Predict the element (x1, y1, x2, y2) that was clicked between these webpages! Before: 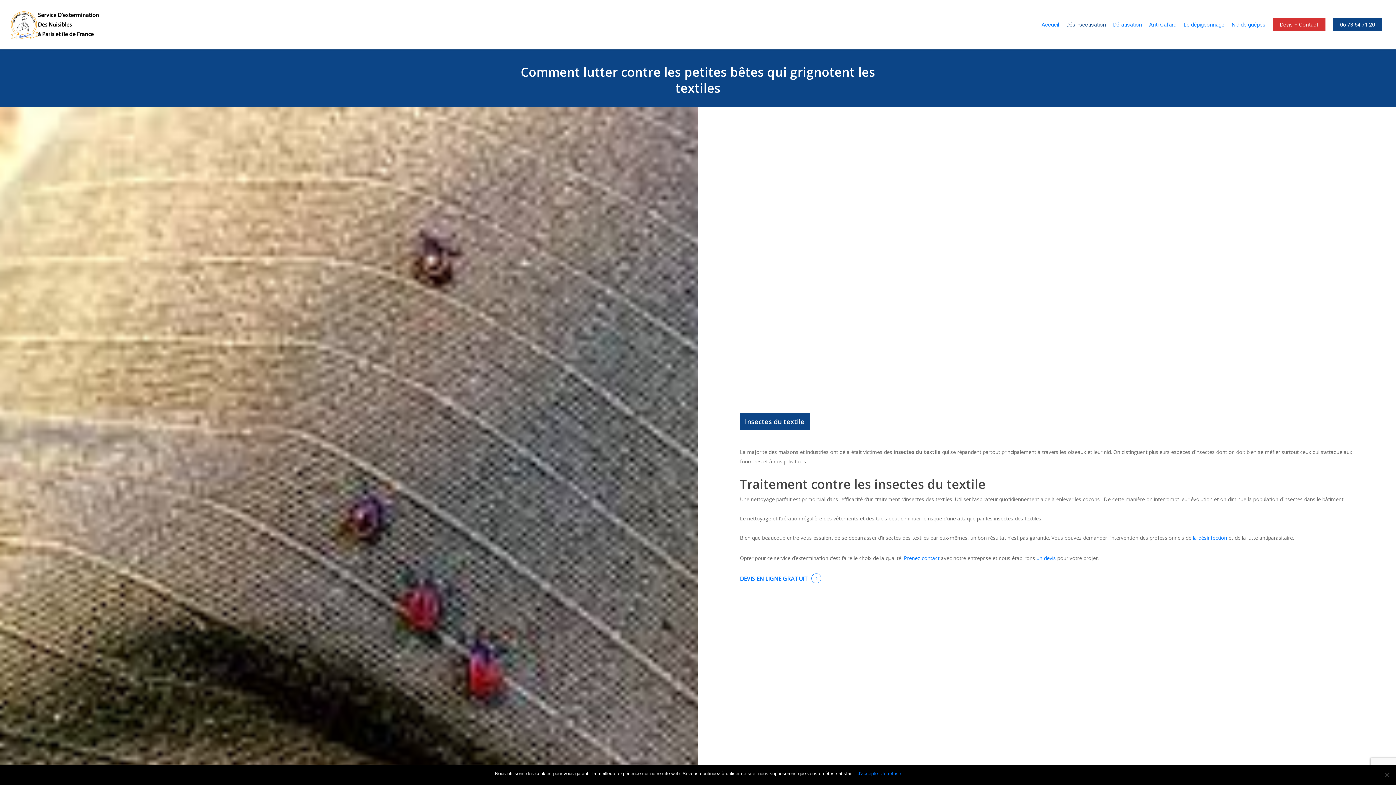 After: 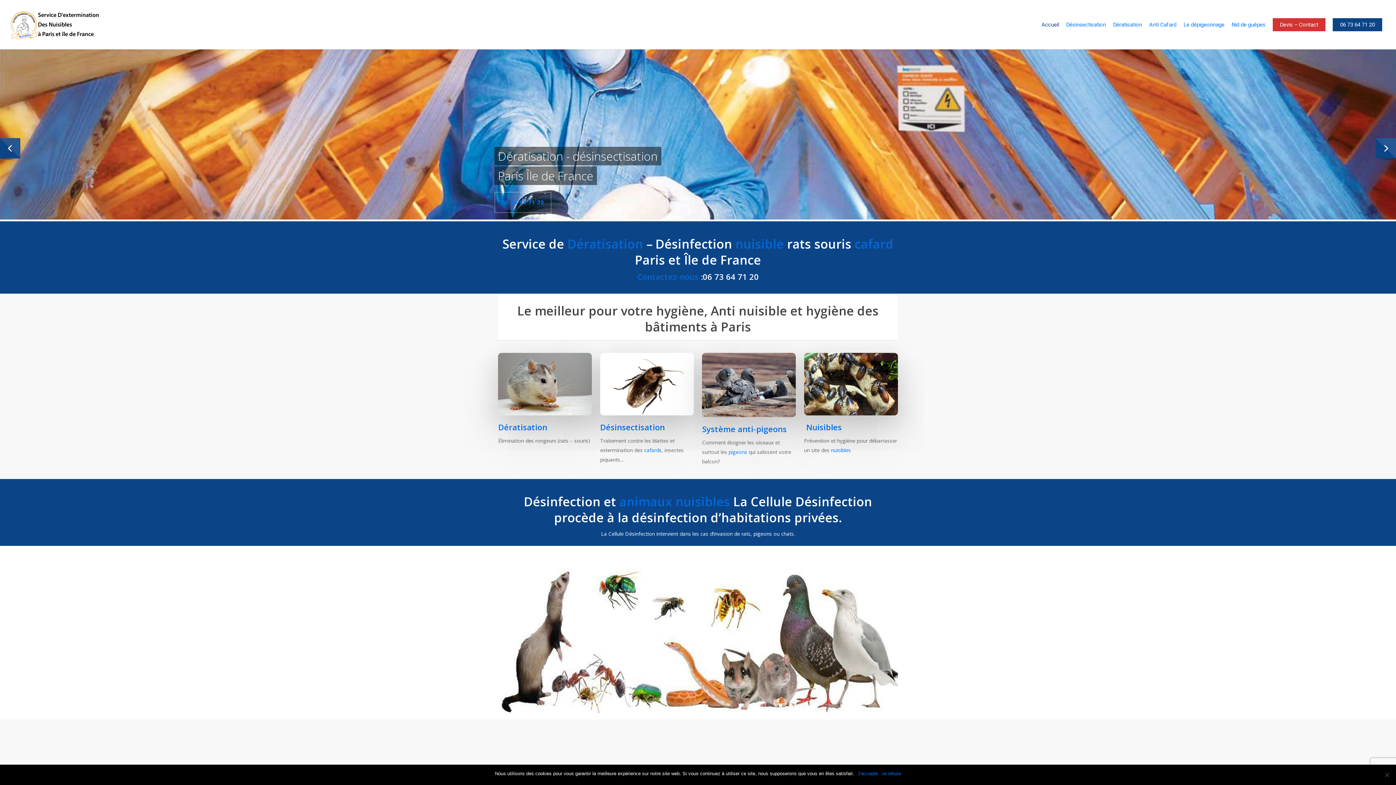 Action: bbox: (1038, 22, 1062, 27) label: Accueil